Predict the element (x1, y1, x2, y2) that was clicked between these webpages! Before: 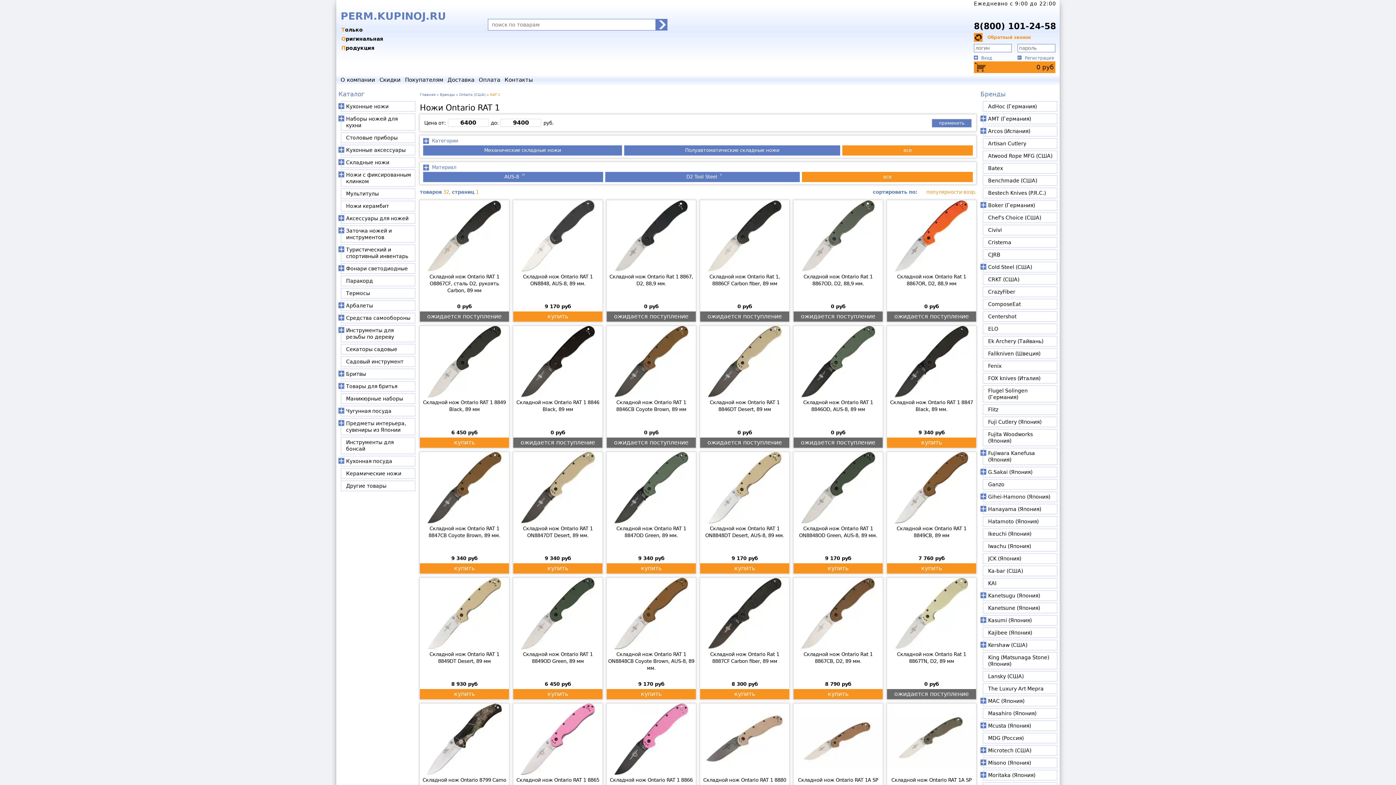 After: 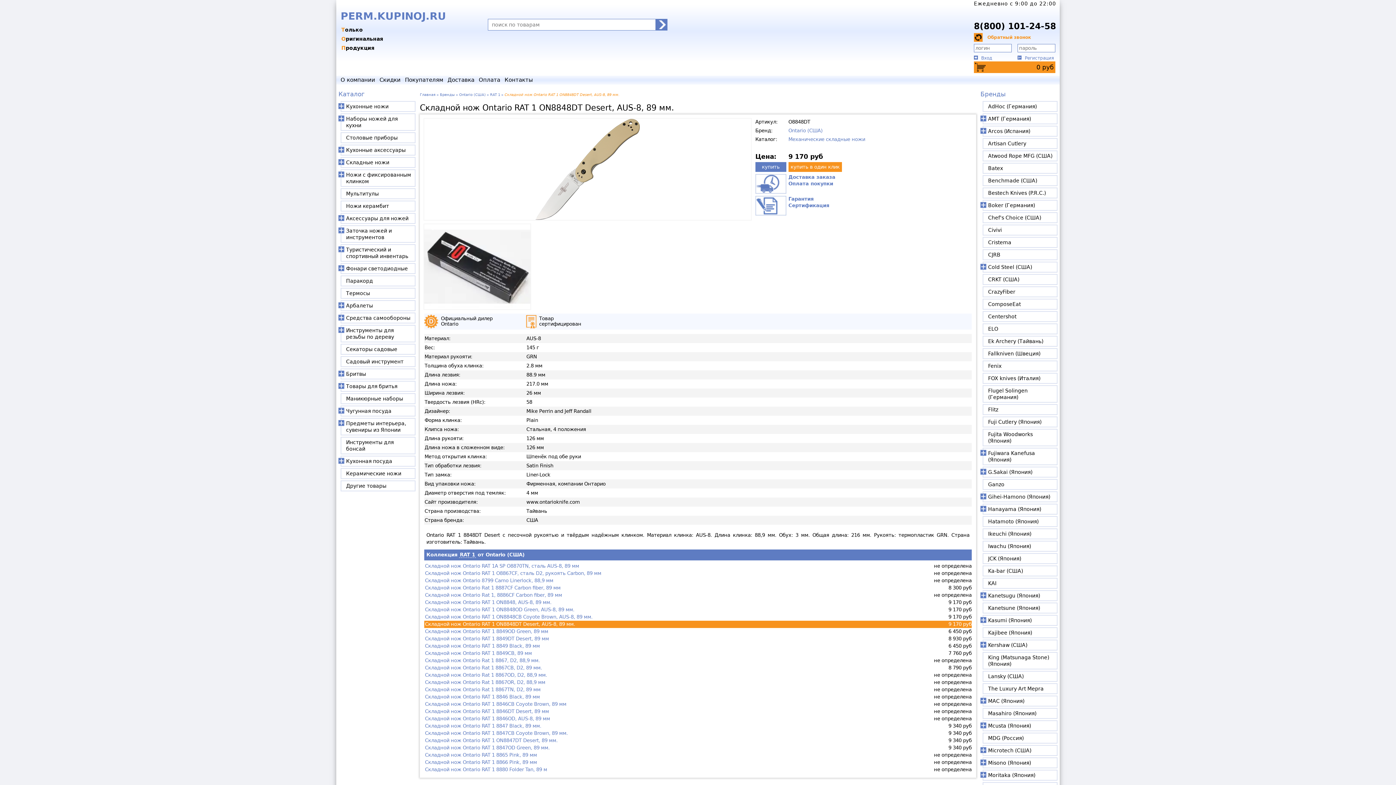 Action: bbox: (700, 519, 789, 524)